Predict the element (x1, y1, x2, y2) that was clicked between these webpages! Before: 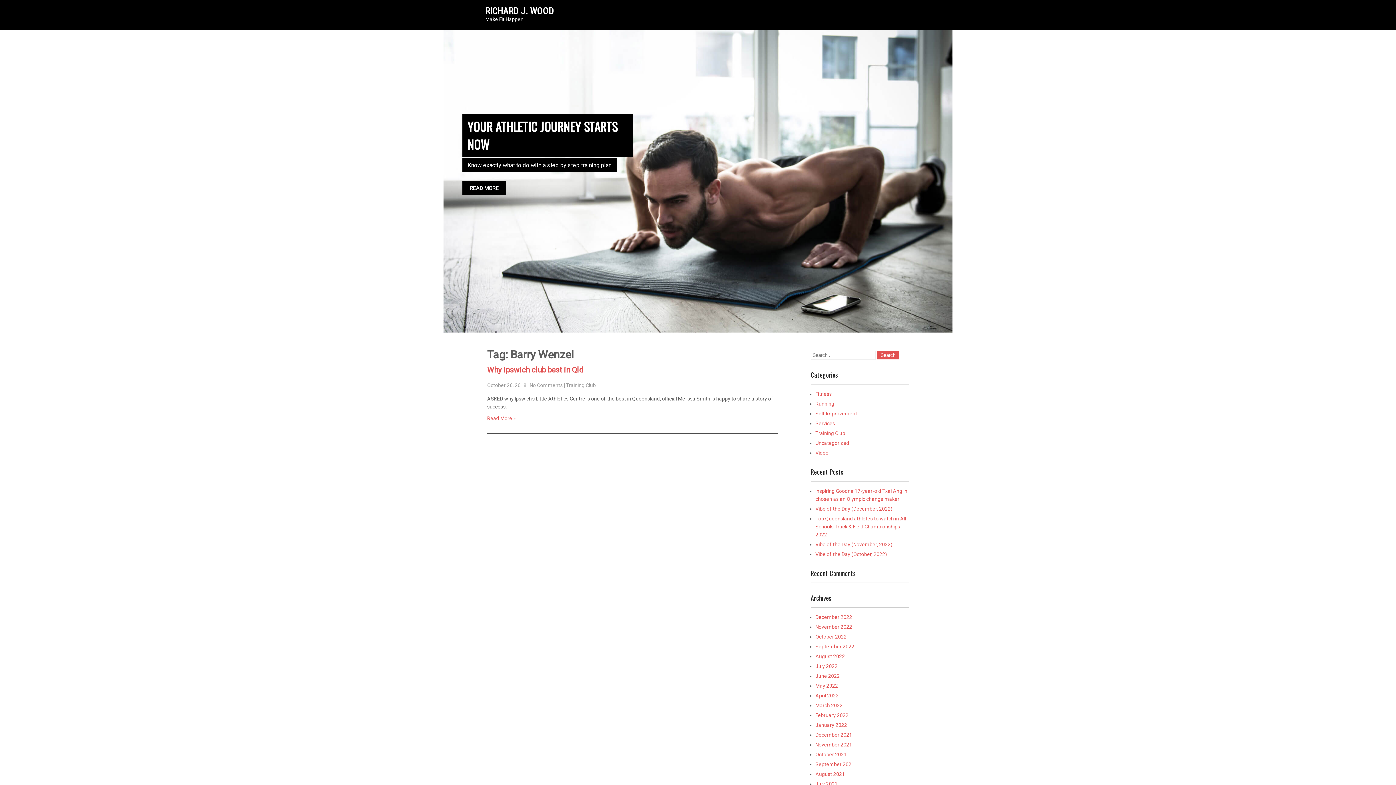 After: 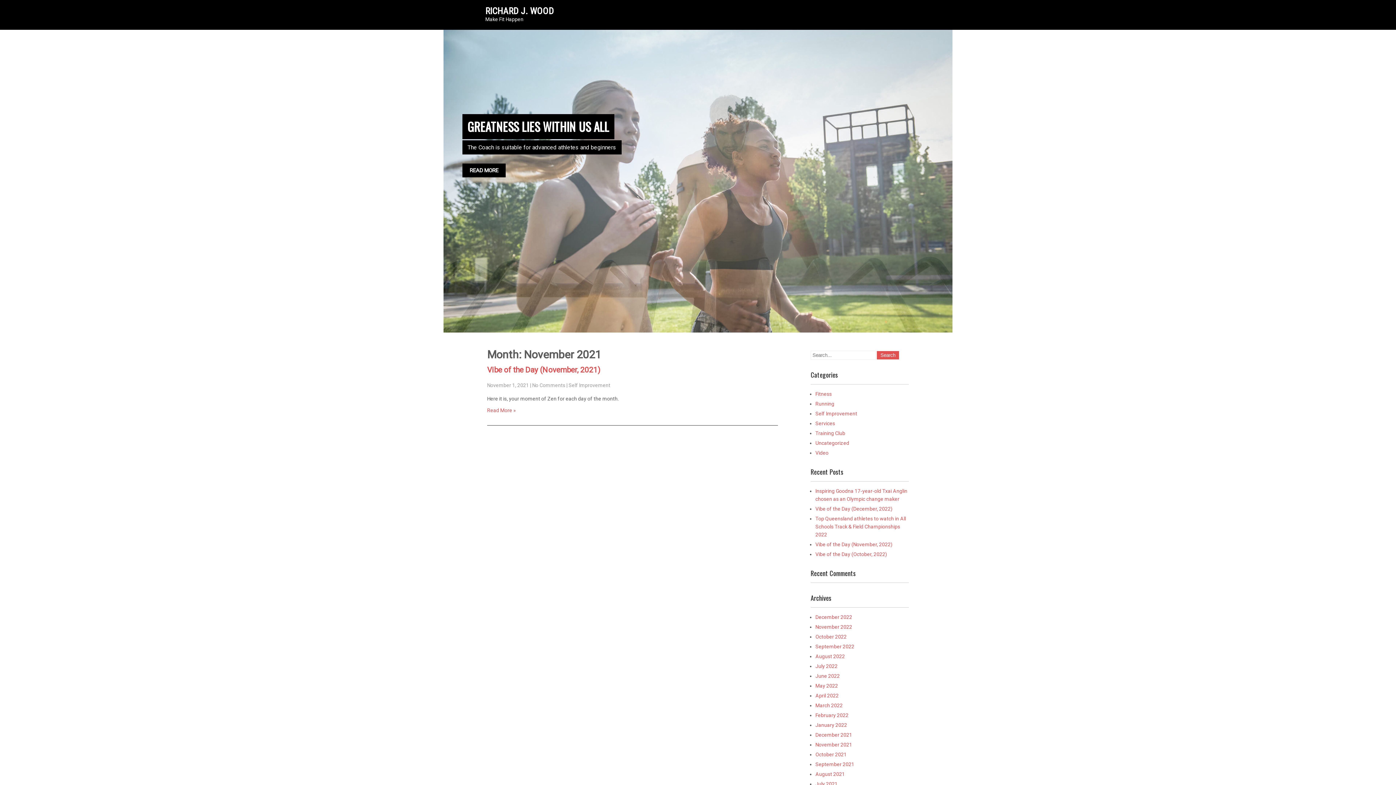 Action: bbox: (815, 742, 852, 748) label: November 2021